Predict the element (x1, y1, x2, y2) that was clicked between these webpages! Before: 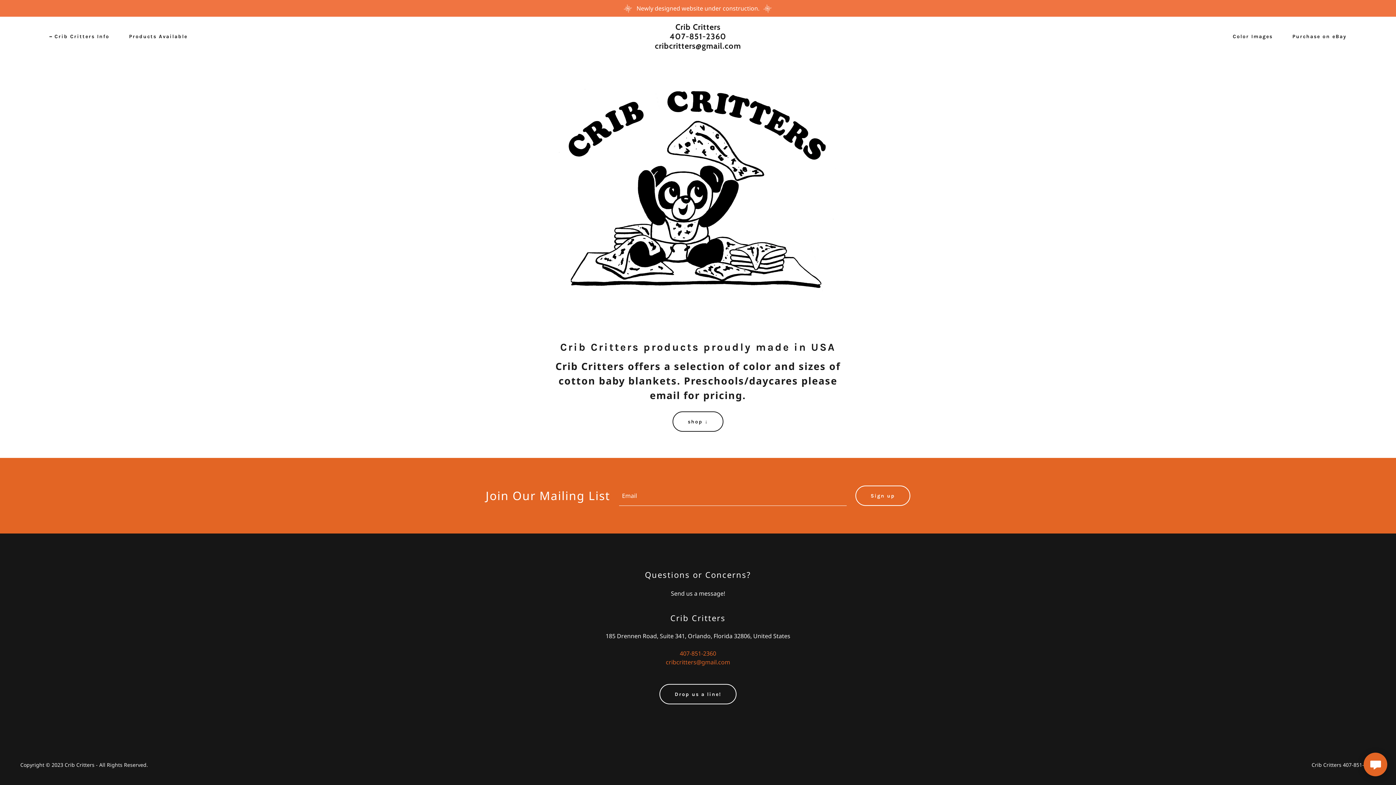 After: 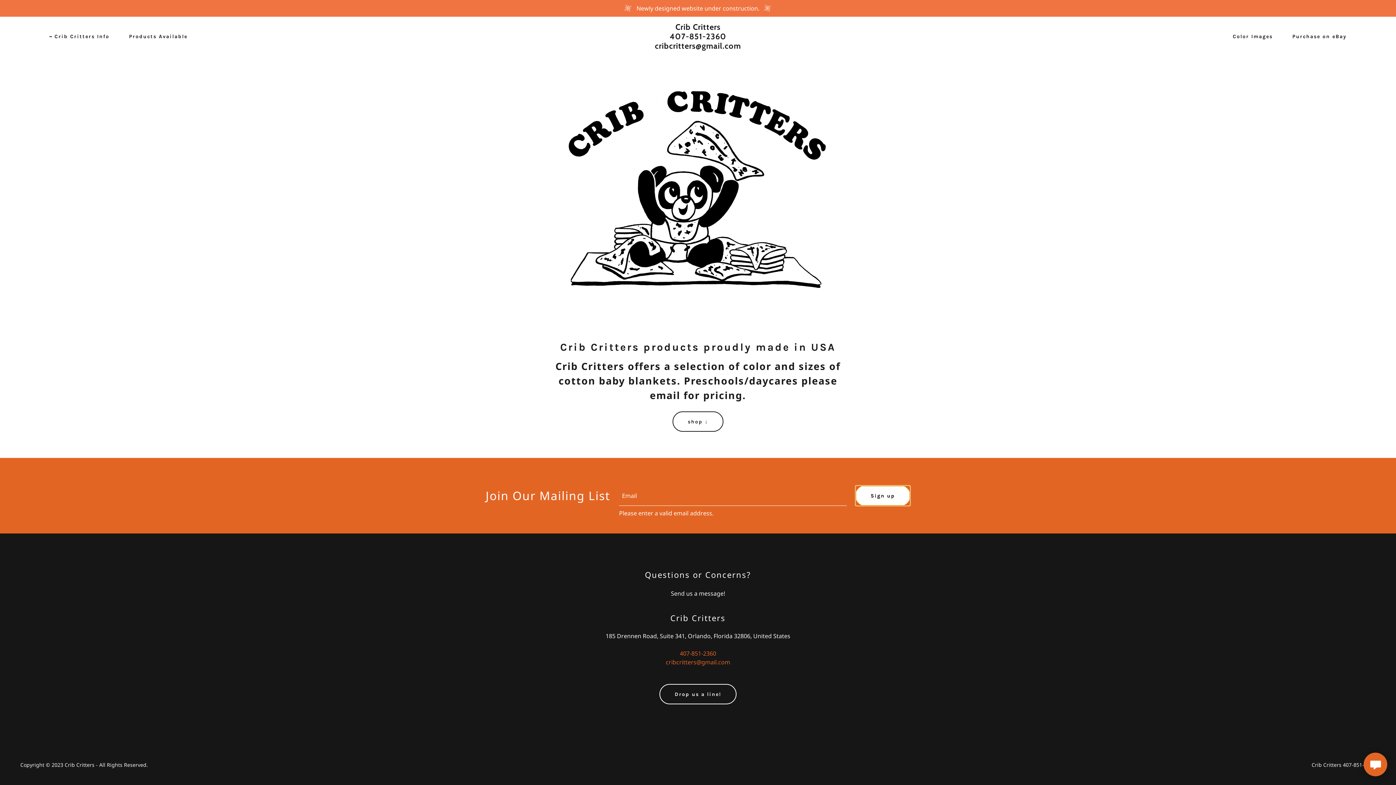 Action: bbox: (855, 485, 910, 506) label: Sign up